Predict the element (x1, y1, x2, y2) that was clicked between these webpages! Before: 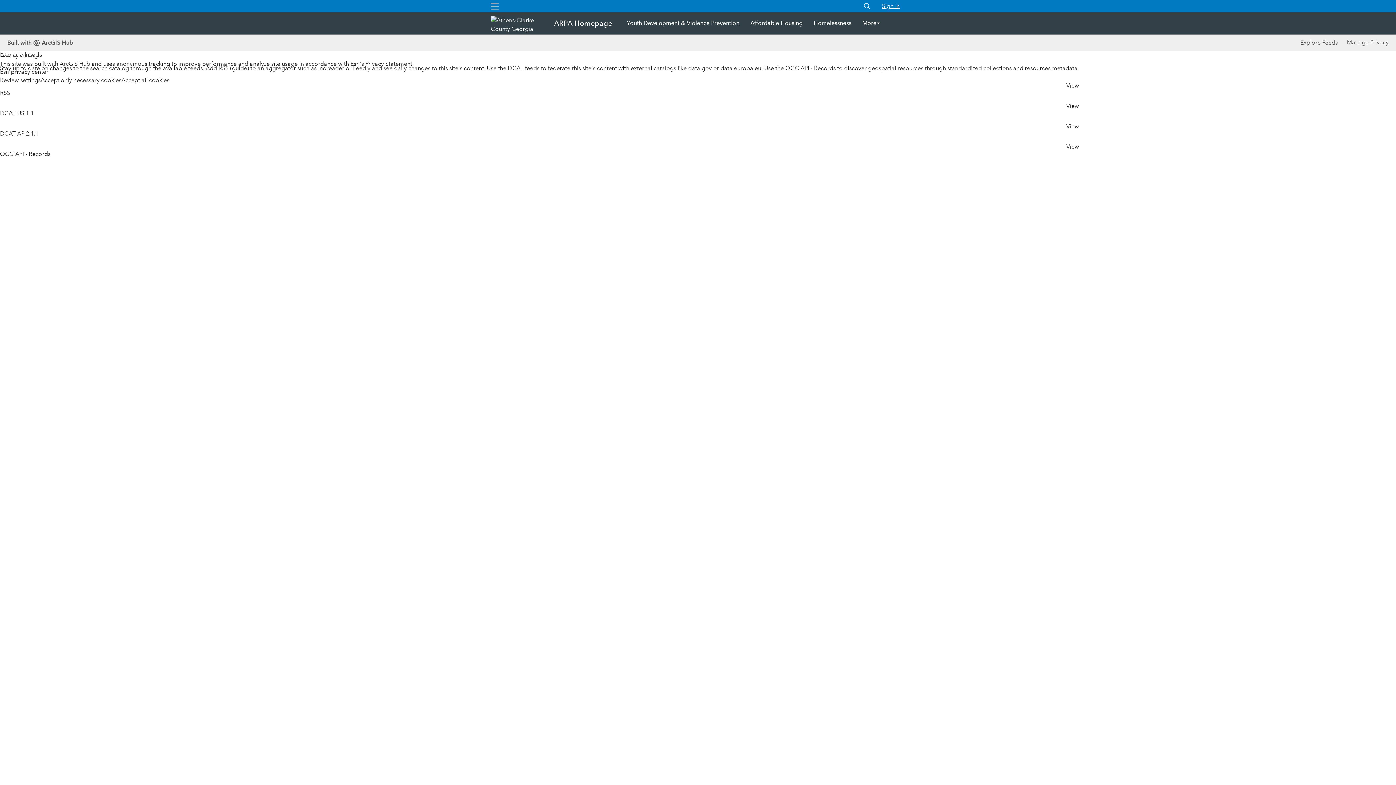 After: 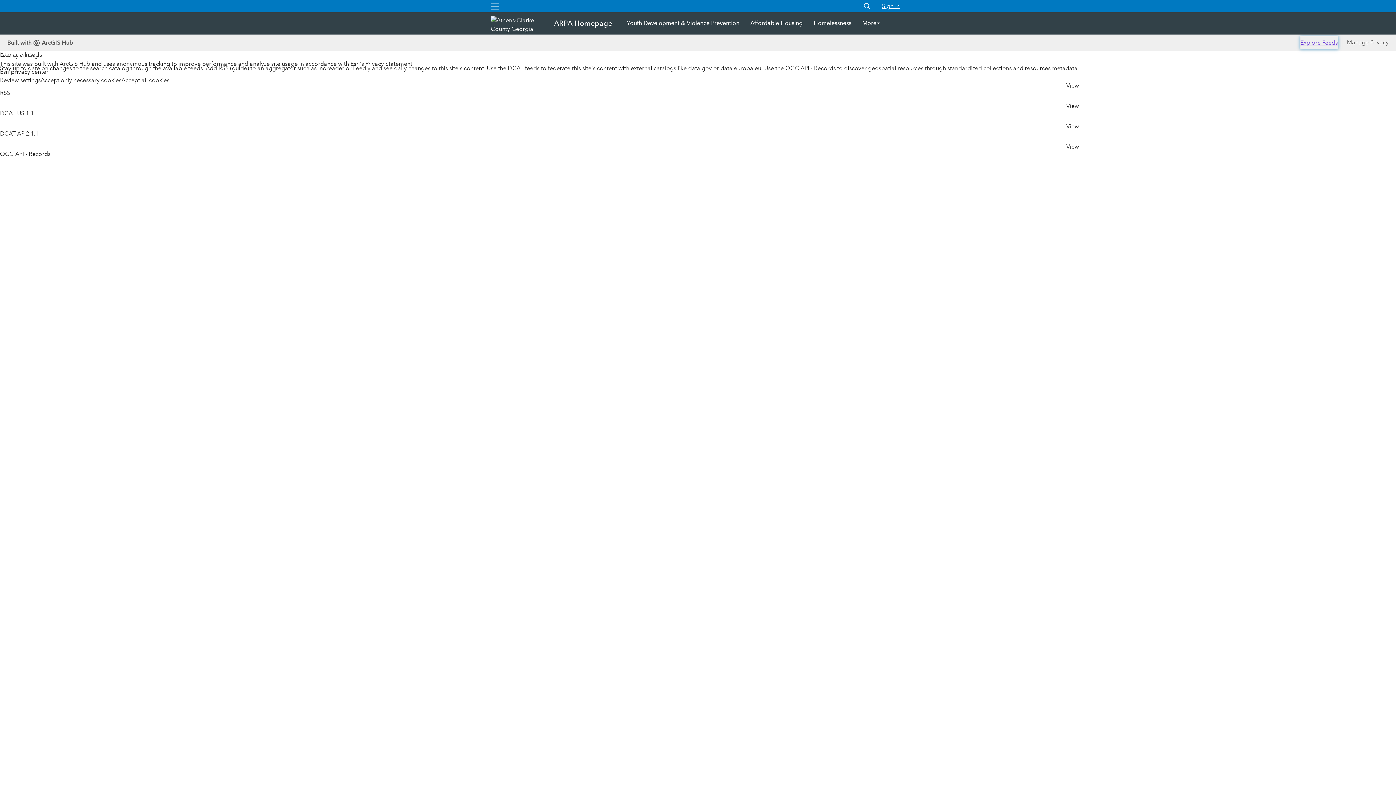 Action: bbox: (1343, 36, 1381, 49) label: Explore Feeds